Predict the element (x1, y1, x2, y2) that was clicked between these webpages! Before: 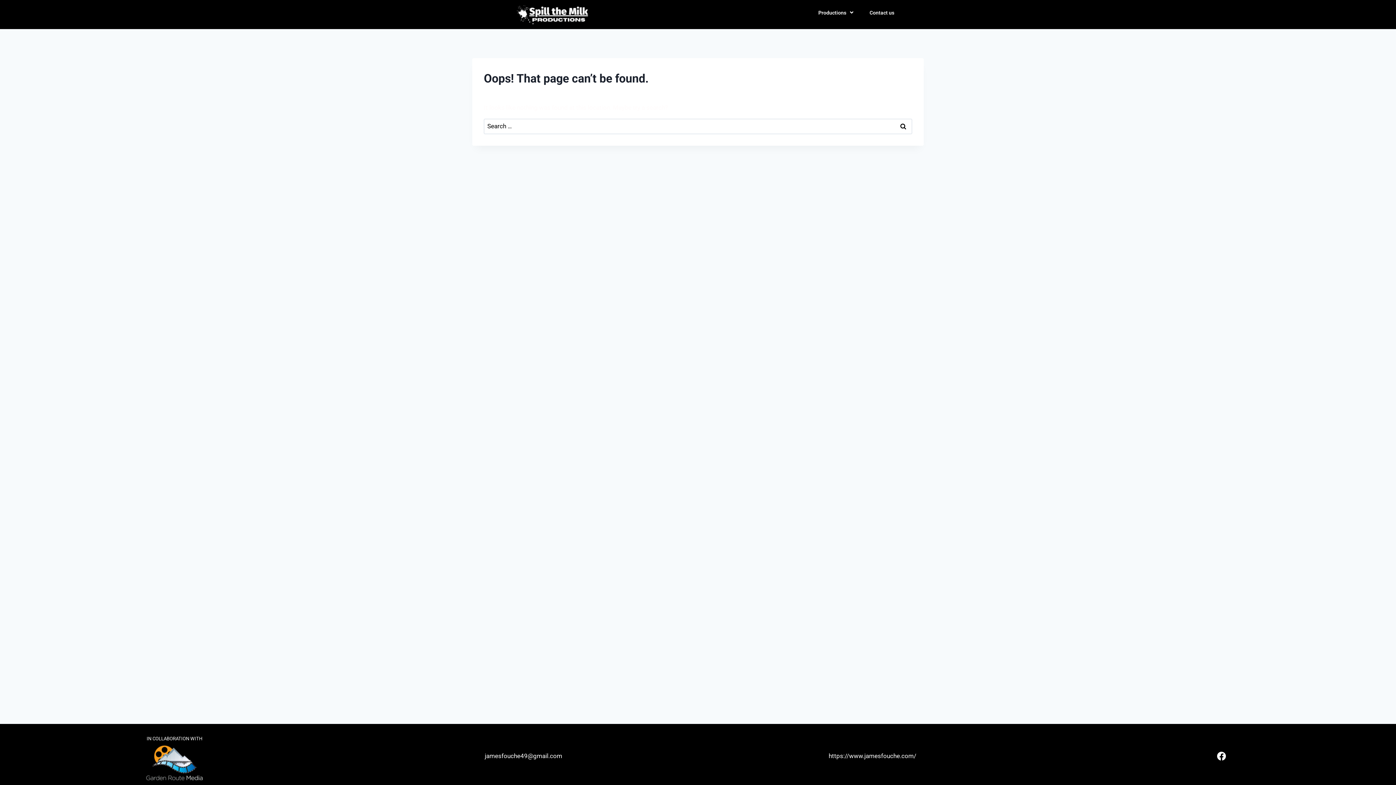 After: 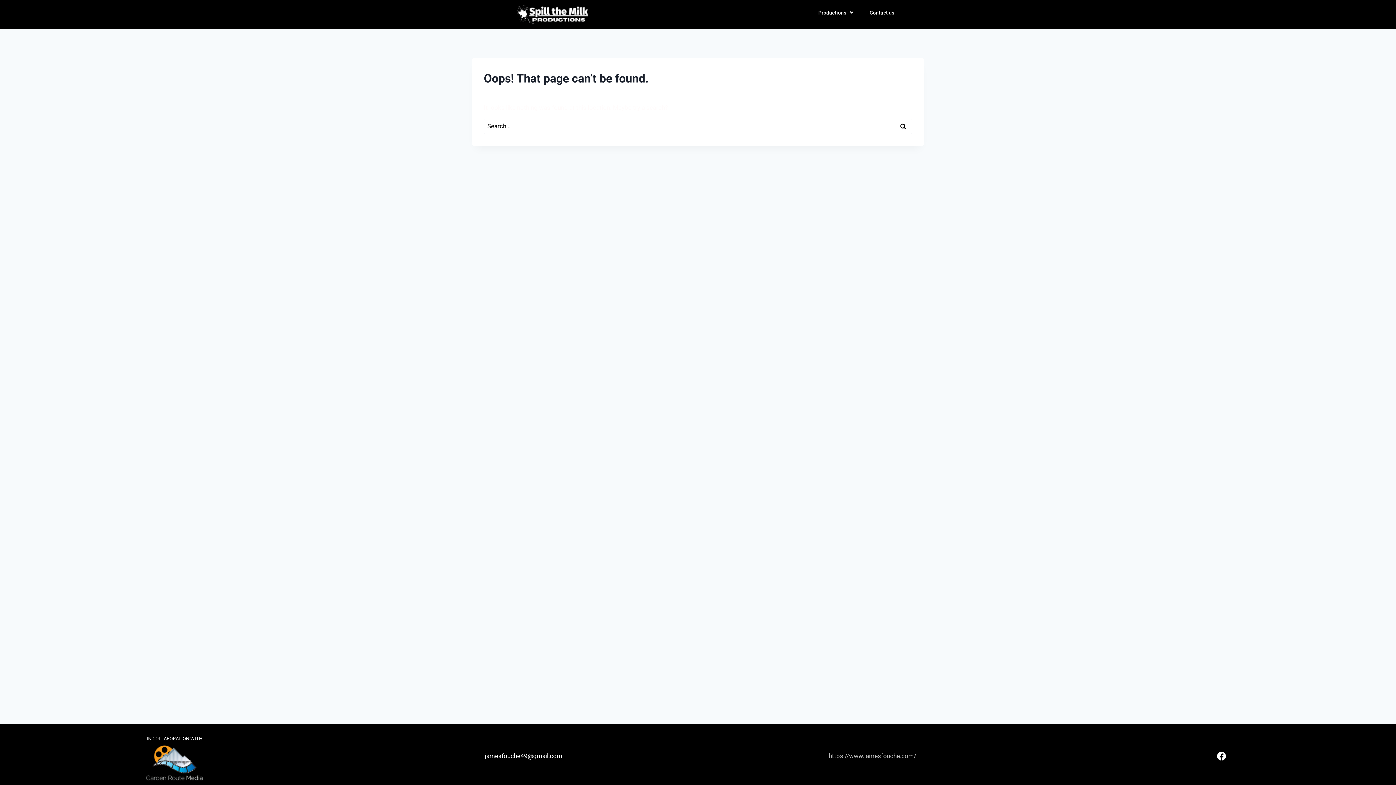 Action: label: https://www.jamesfouche.com/ bbox: (828, 752, 916, 759)